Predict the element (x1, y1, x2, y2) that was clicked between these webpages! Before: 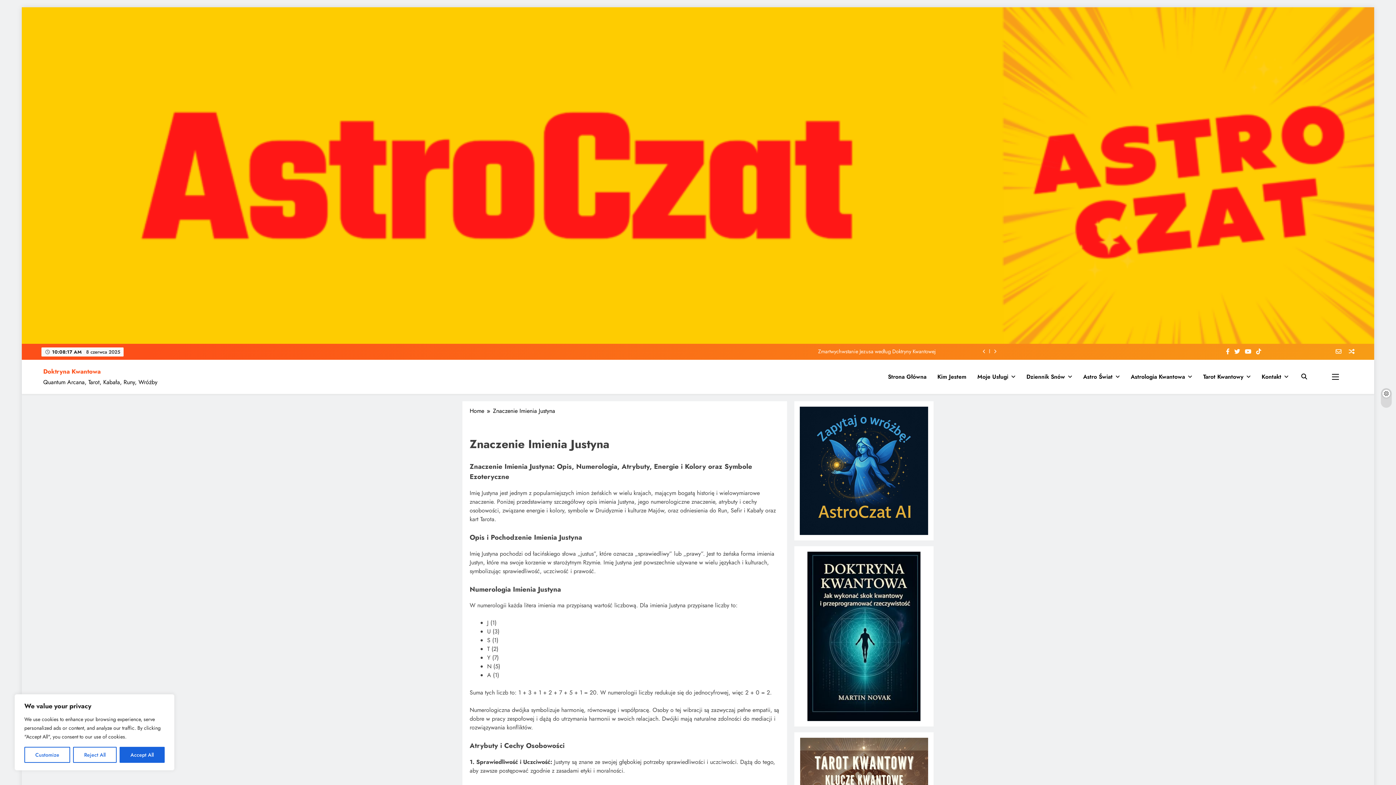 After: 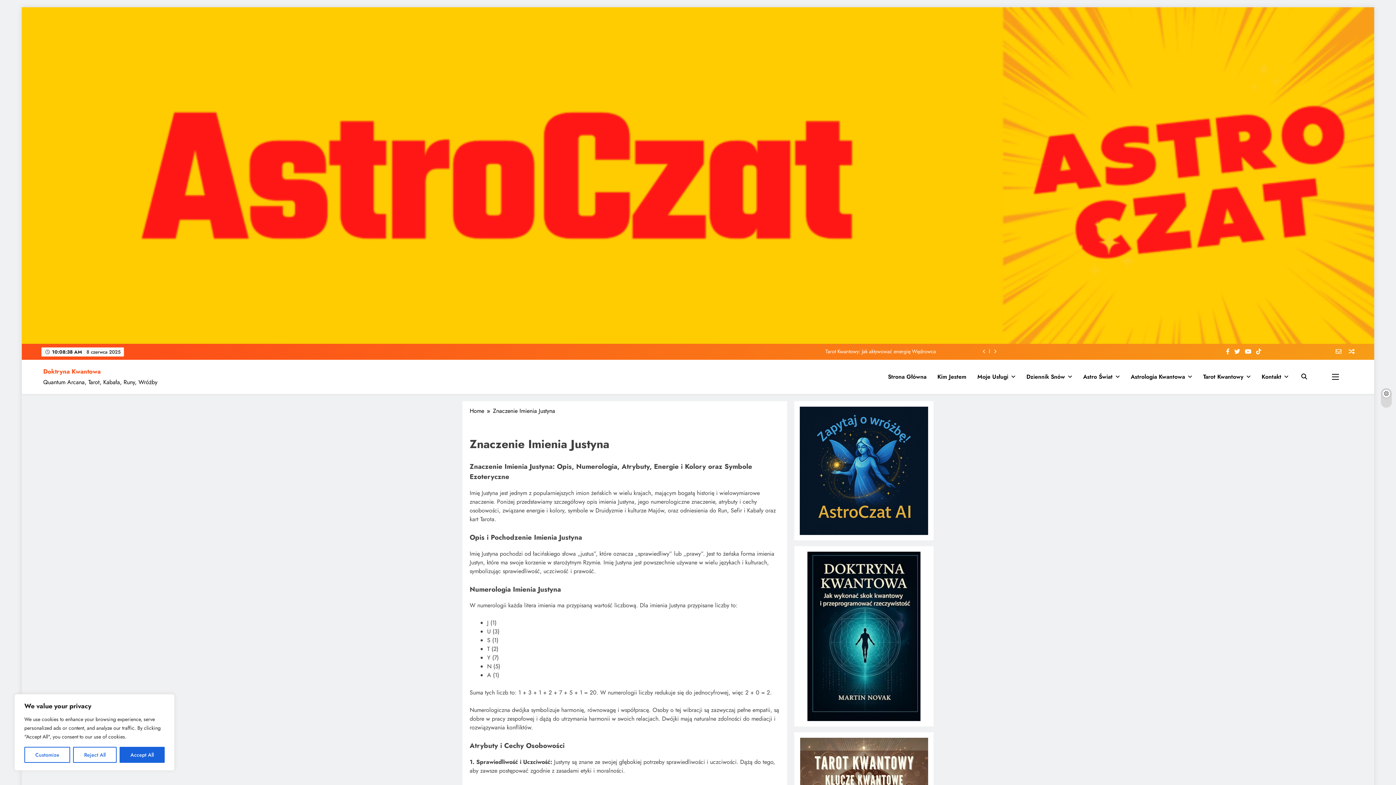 Action: bbox: (1233, 347, 1241, 356)